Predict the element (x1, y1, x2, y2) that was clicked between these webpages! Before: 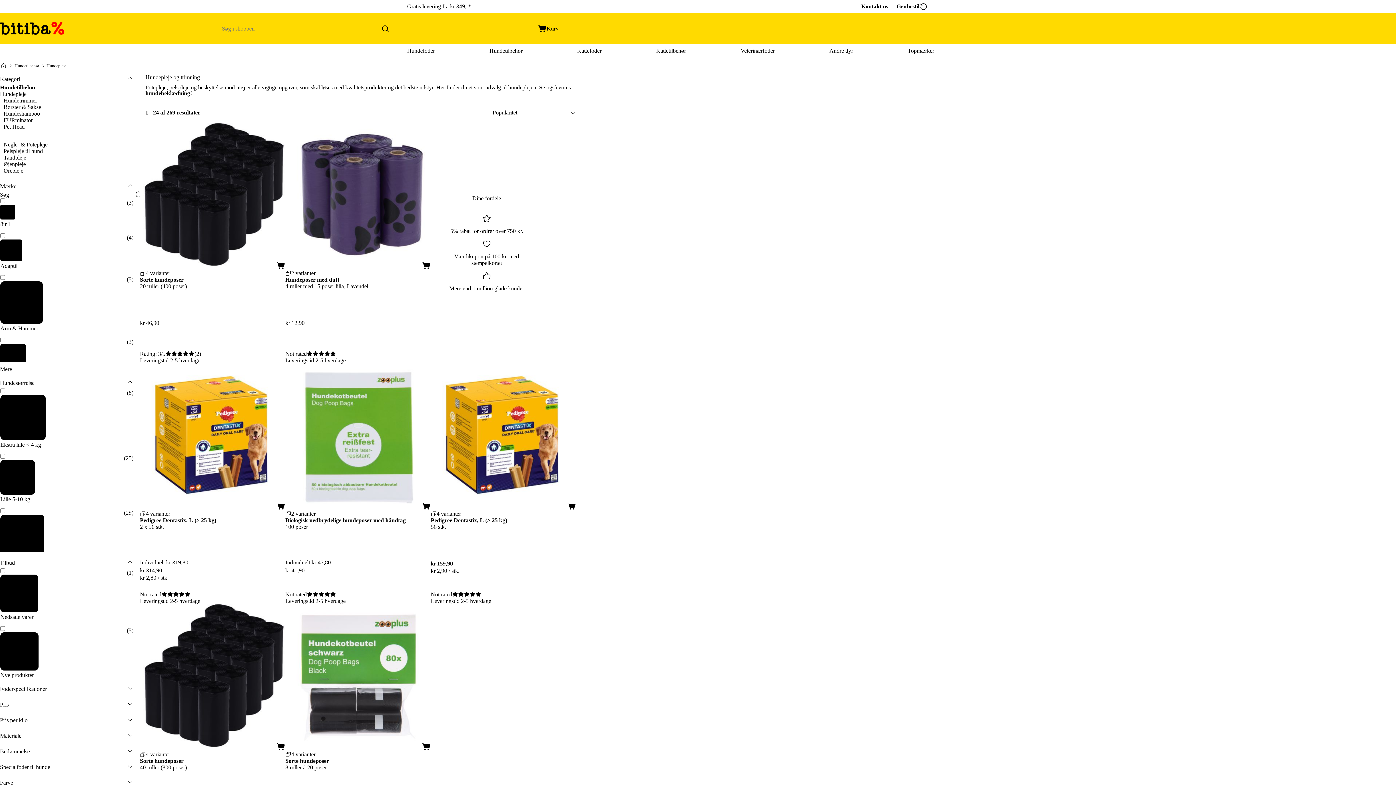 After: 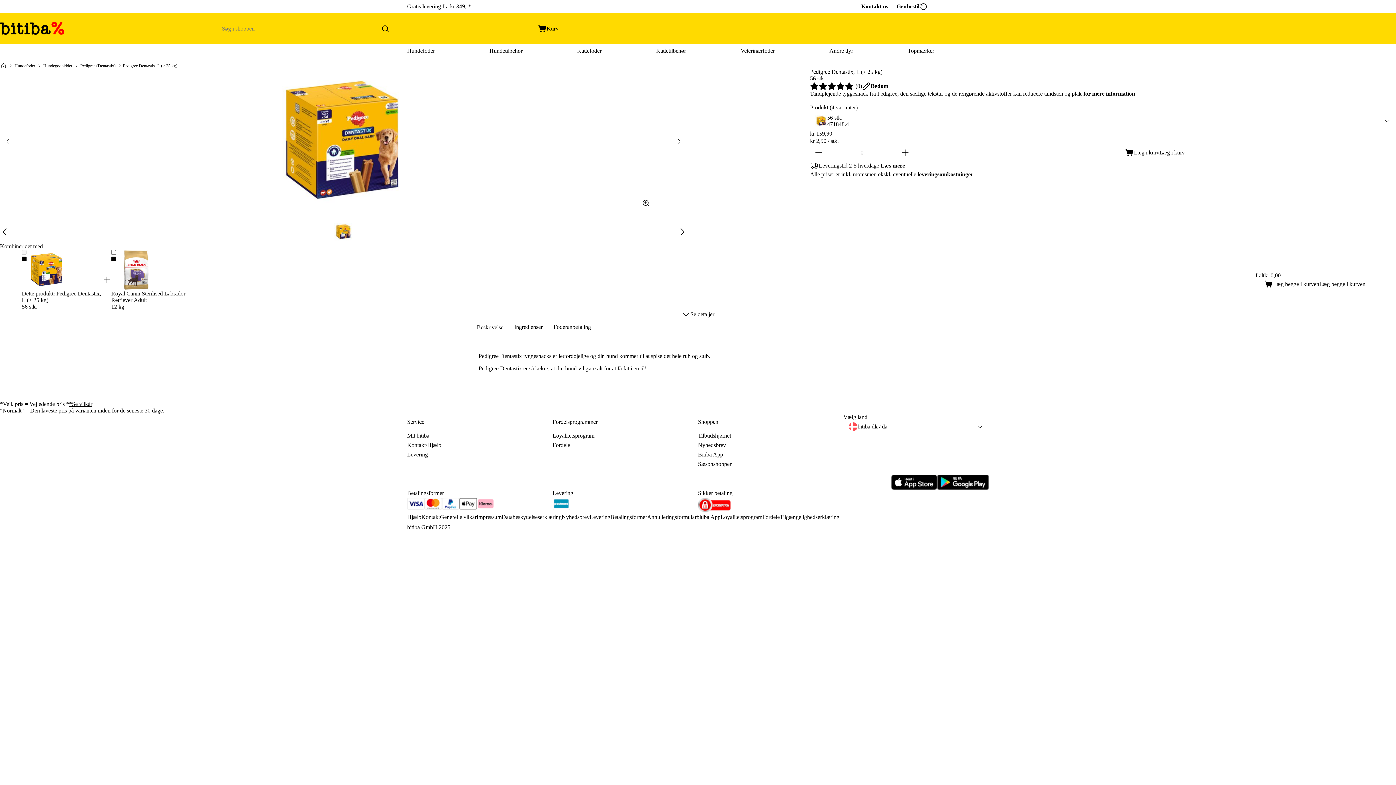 Action: bbox: (430, 363, 576, 510)